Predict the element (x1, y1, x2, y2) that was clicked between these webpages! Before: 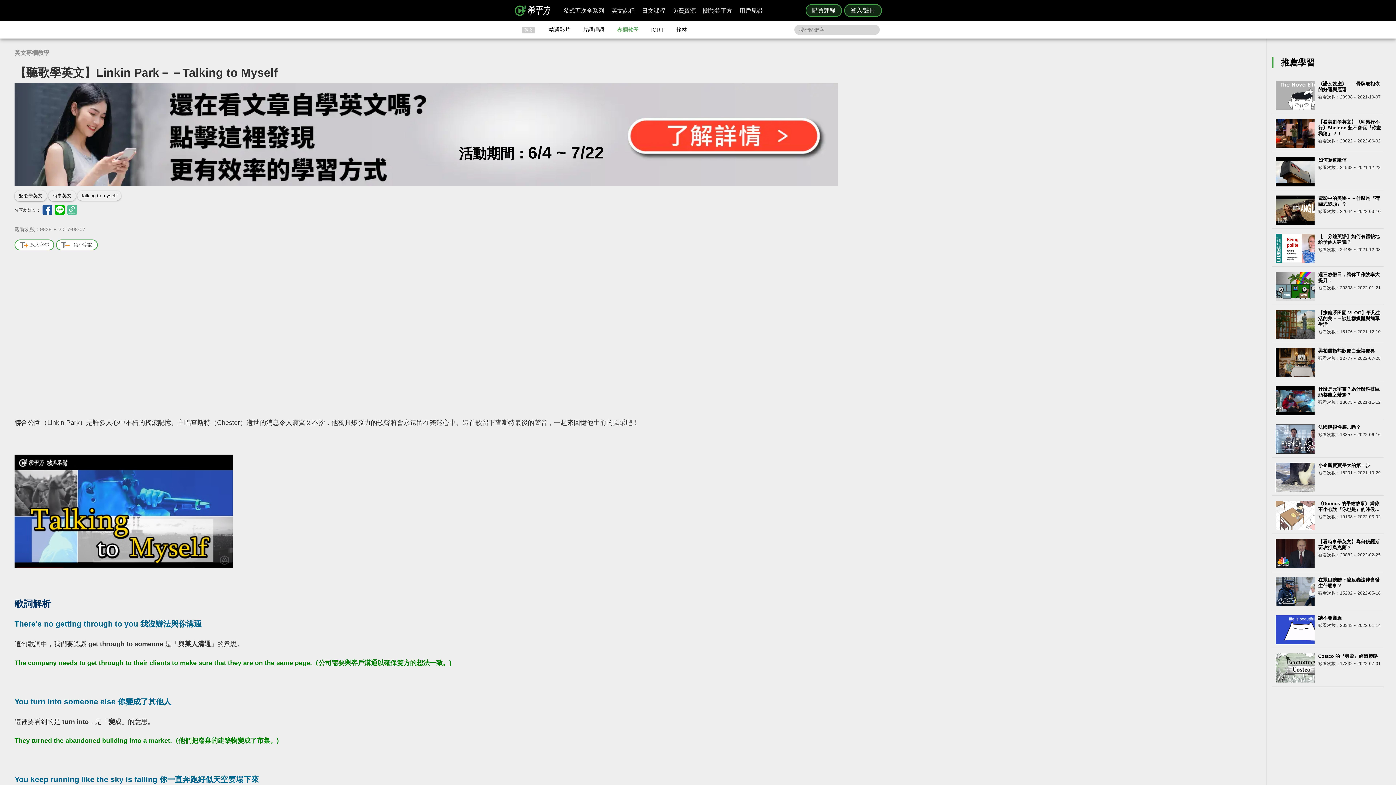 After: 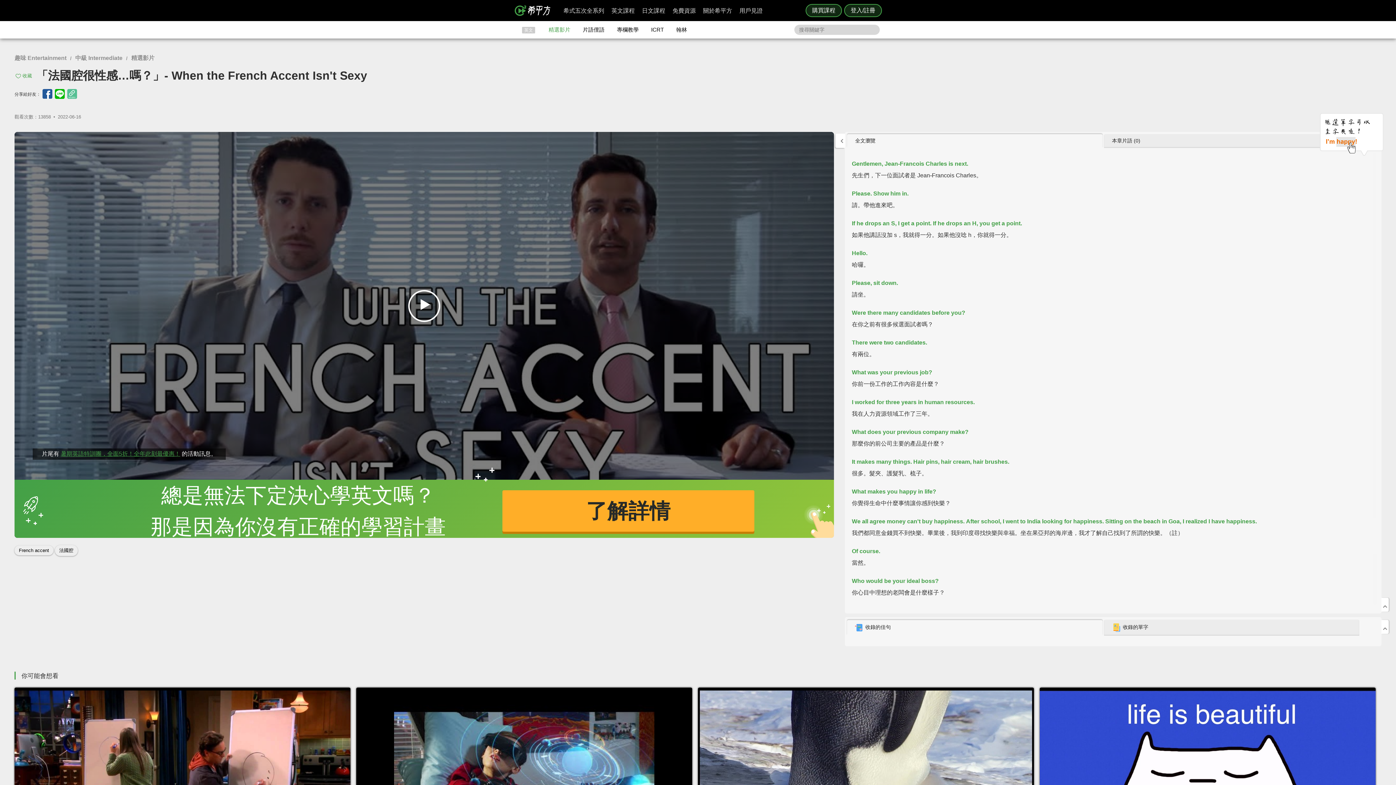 Action: label: 法國腔很性感…嗎？ bbox: (1318, 424, 1361, 430)